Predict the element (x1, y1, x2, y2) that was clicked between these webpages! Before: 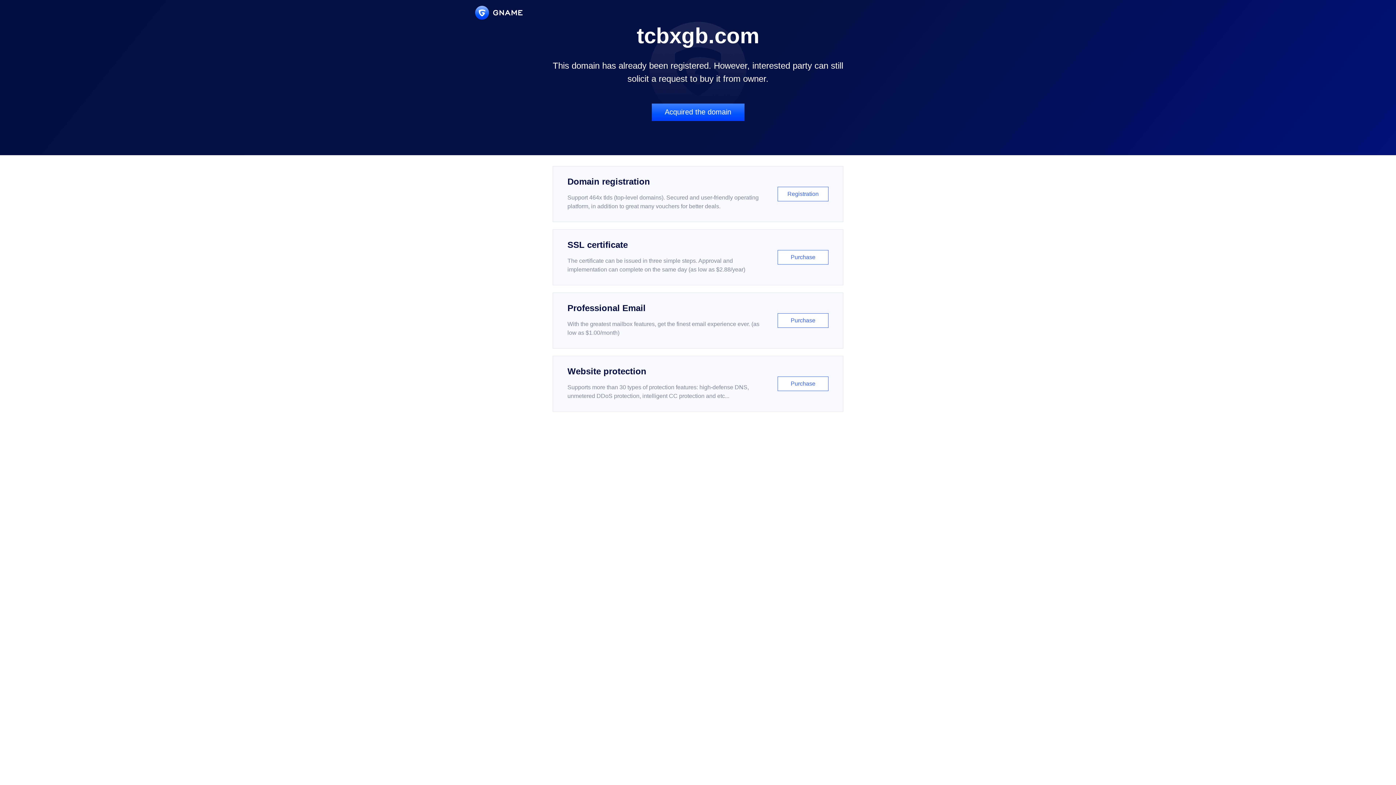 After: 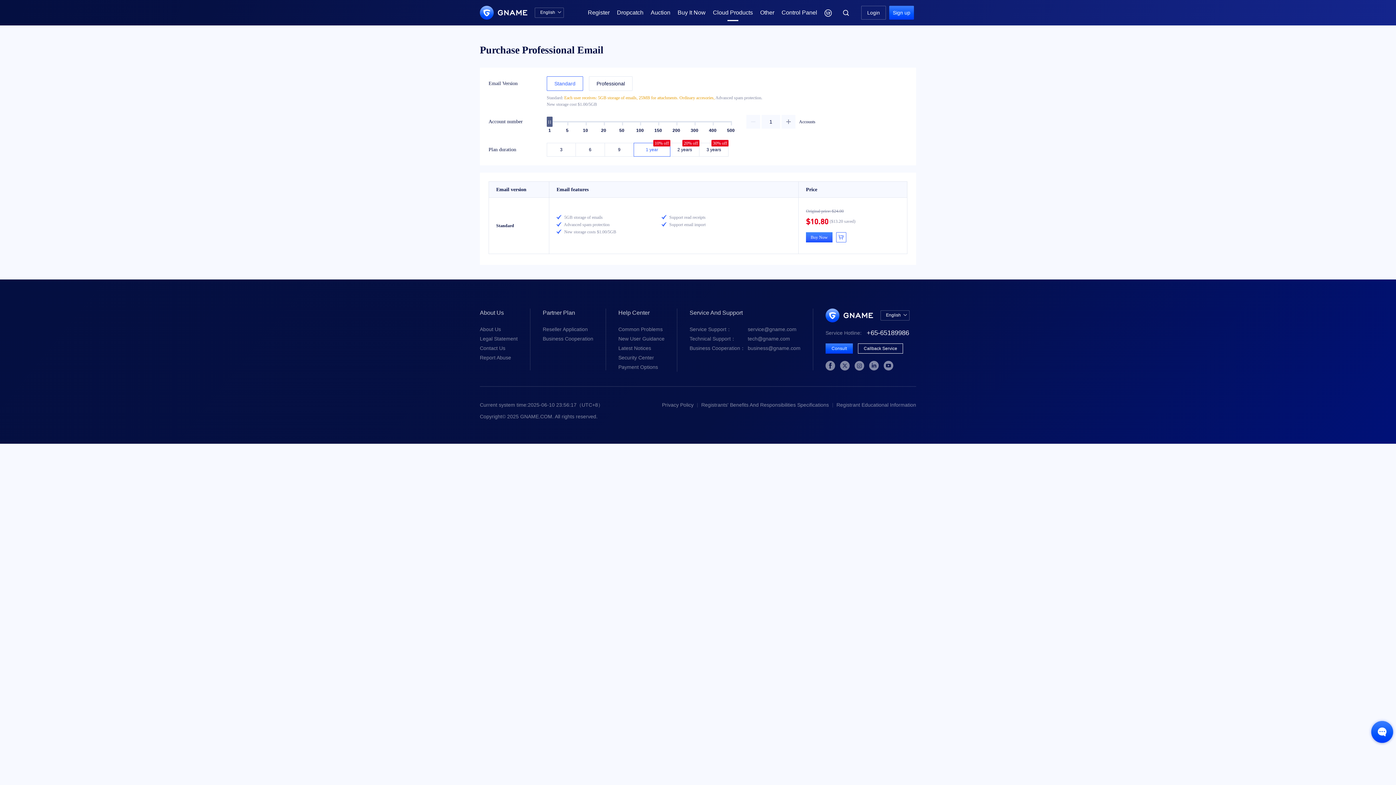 Action: label: Professional Email

With the greatest mailbox features, get the finest email experience ever. (as low as $1.00/month)

Purchase bbox: (552, 292, 843, 348)